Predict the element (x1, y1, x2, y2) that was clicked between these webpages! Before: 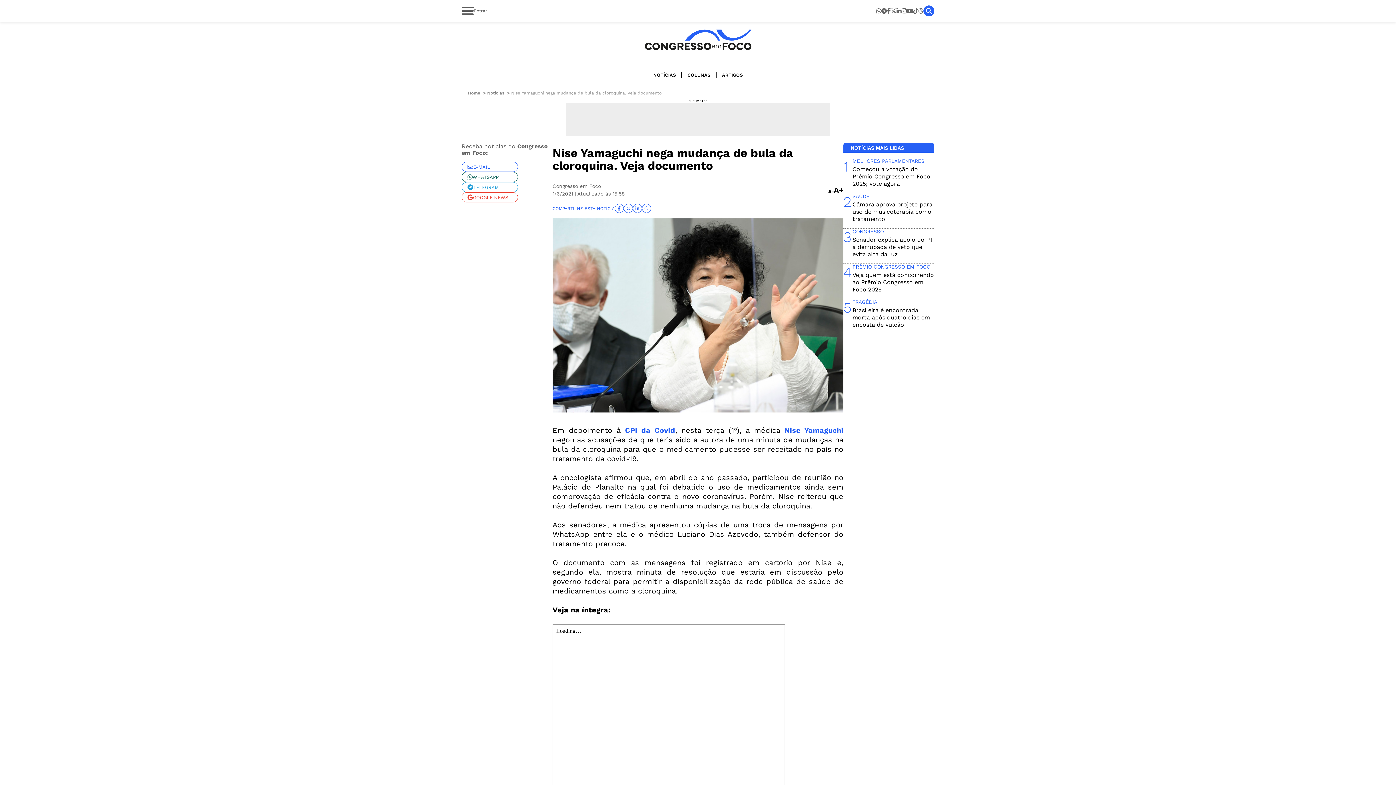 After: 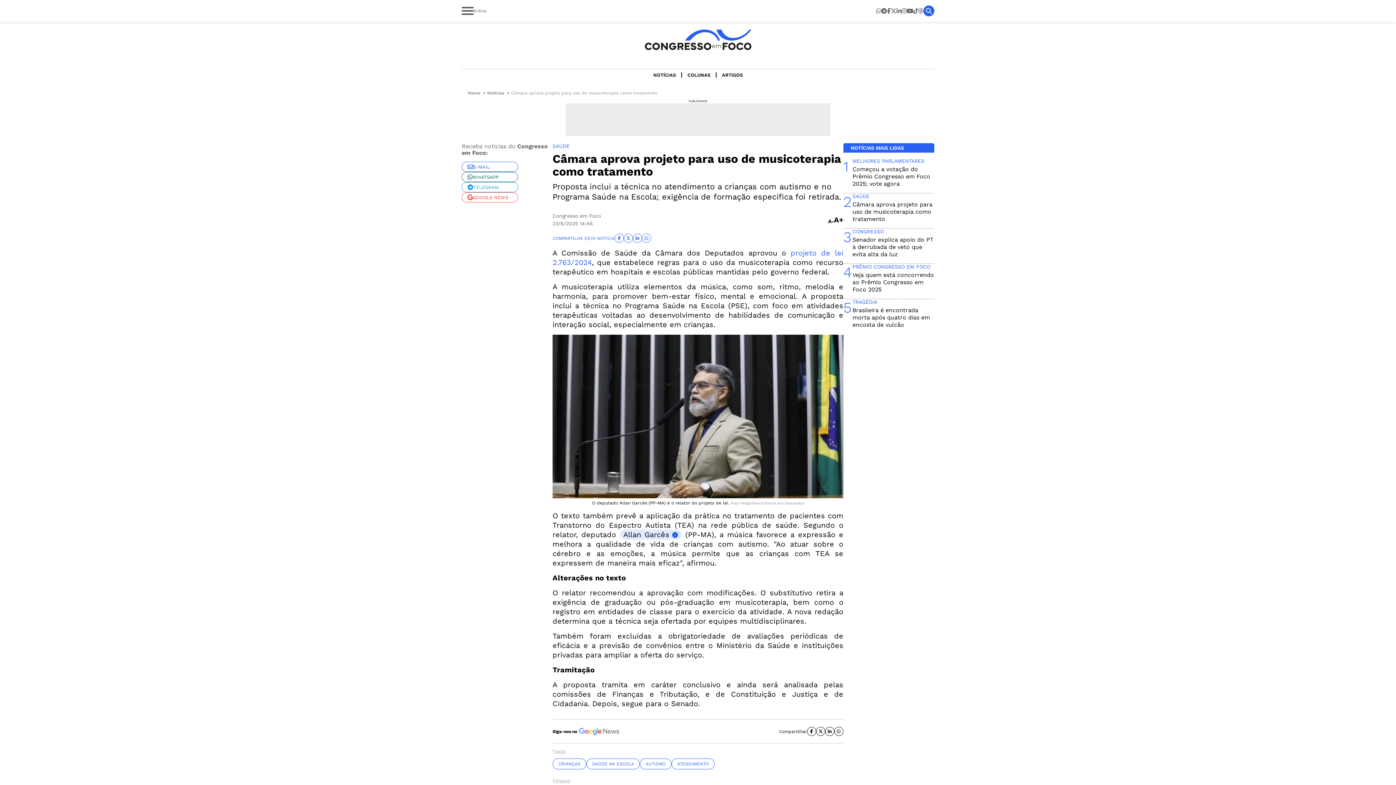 Action: label: Câmara aprova projeto para uso de musicoterapia como tratamento bbox: (852, 201, 932, 222)